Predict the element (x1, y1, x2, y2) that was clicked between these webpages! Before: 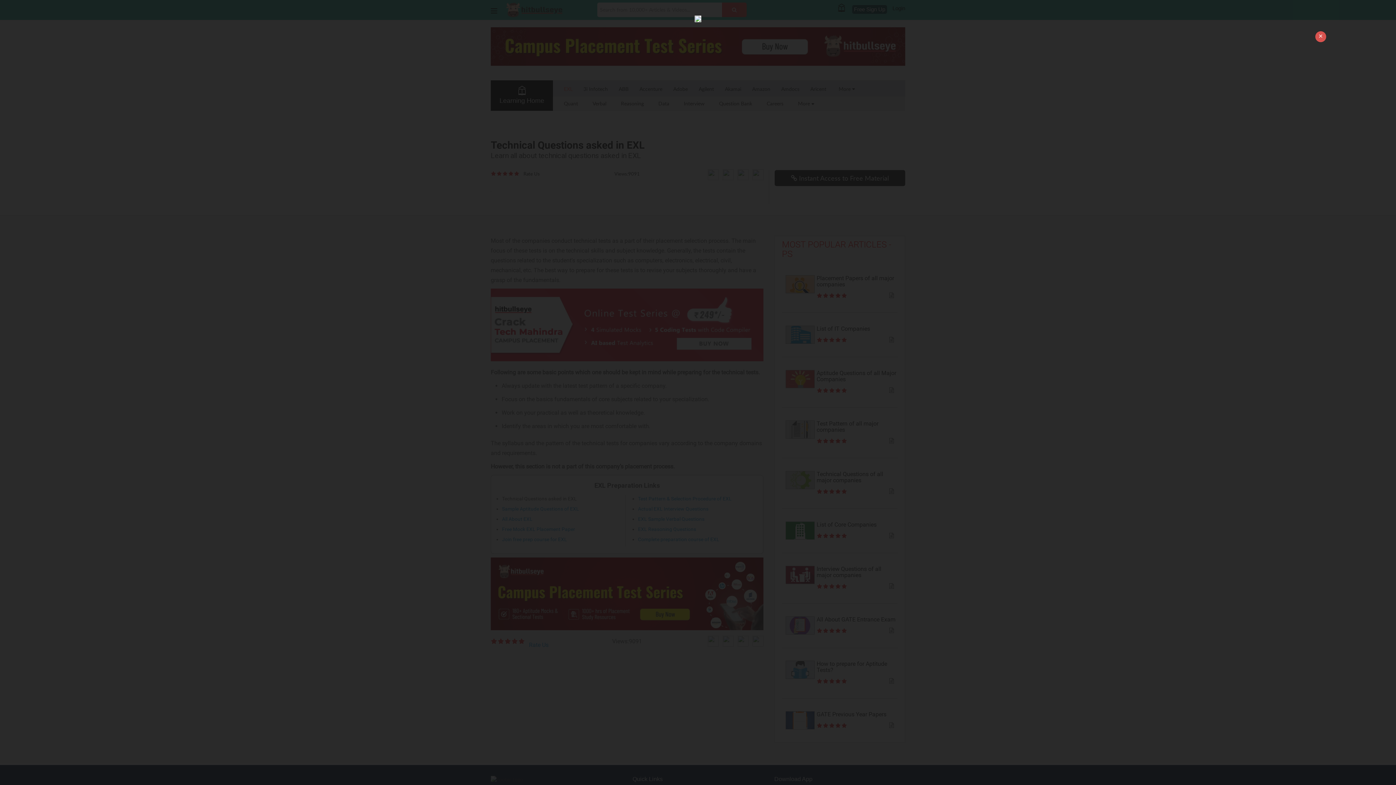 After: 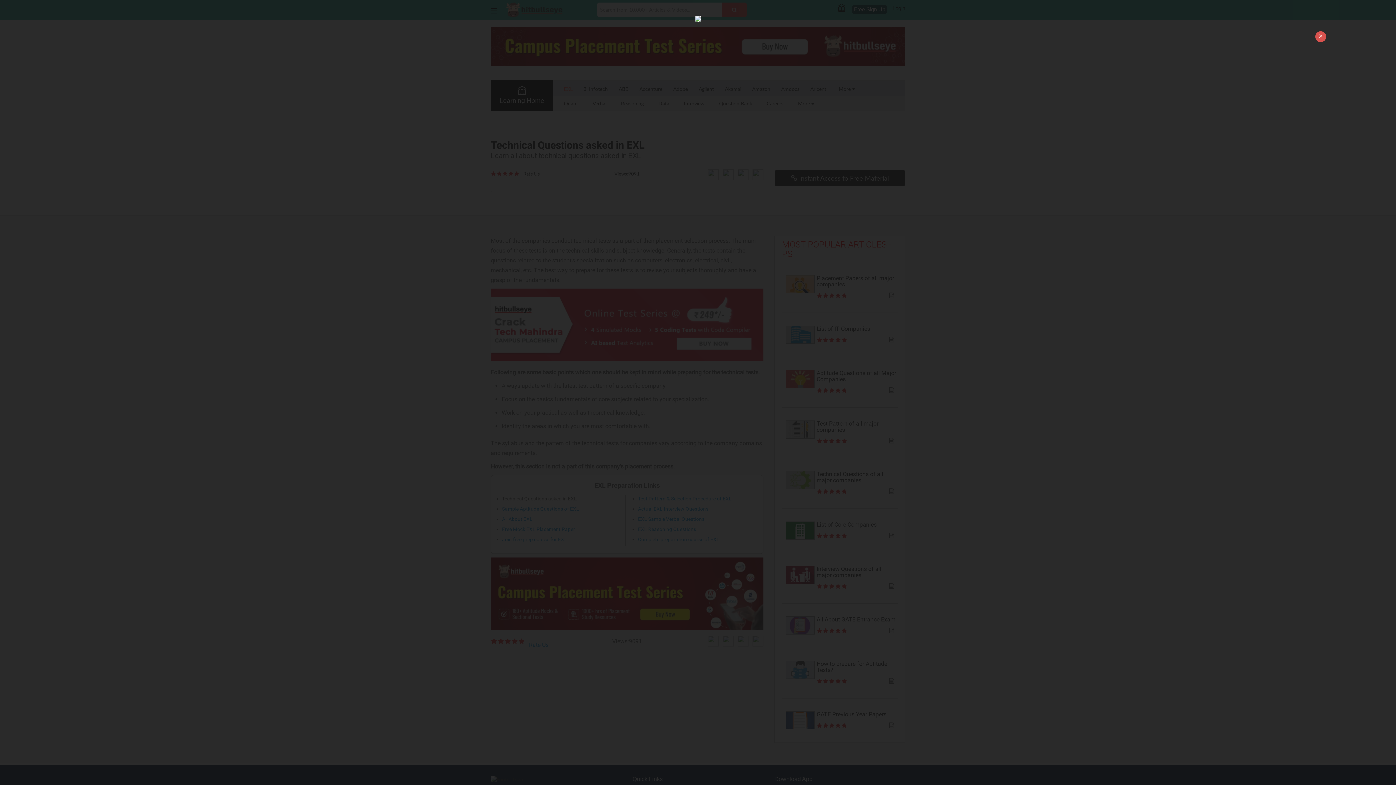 Action: bbox: (694, 14, 701, 21)